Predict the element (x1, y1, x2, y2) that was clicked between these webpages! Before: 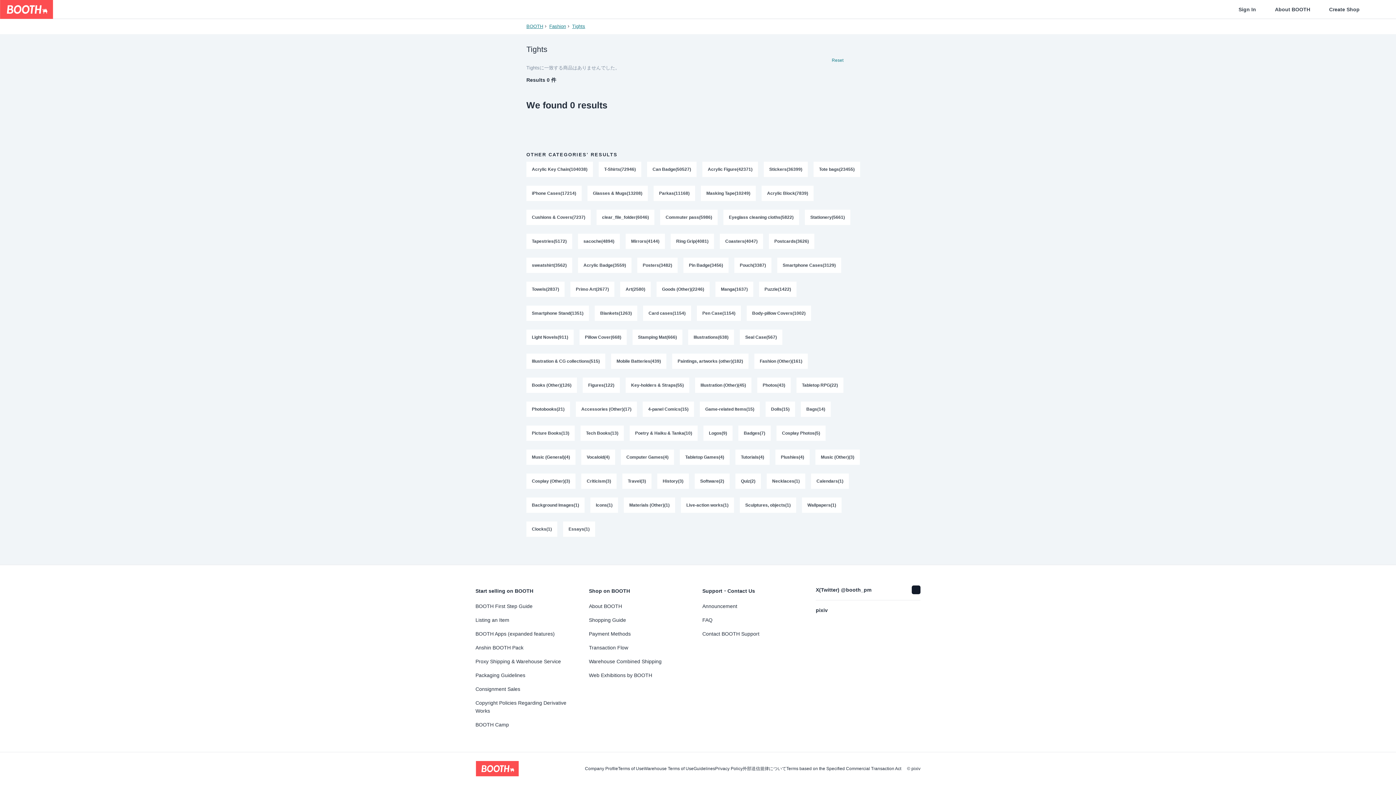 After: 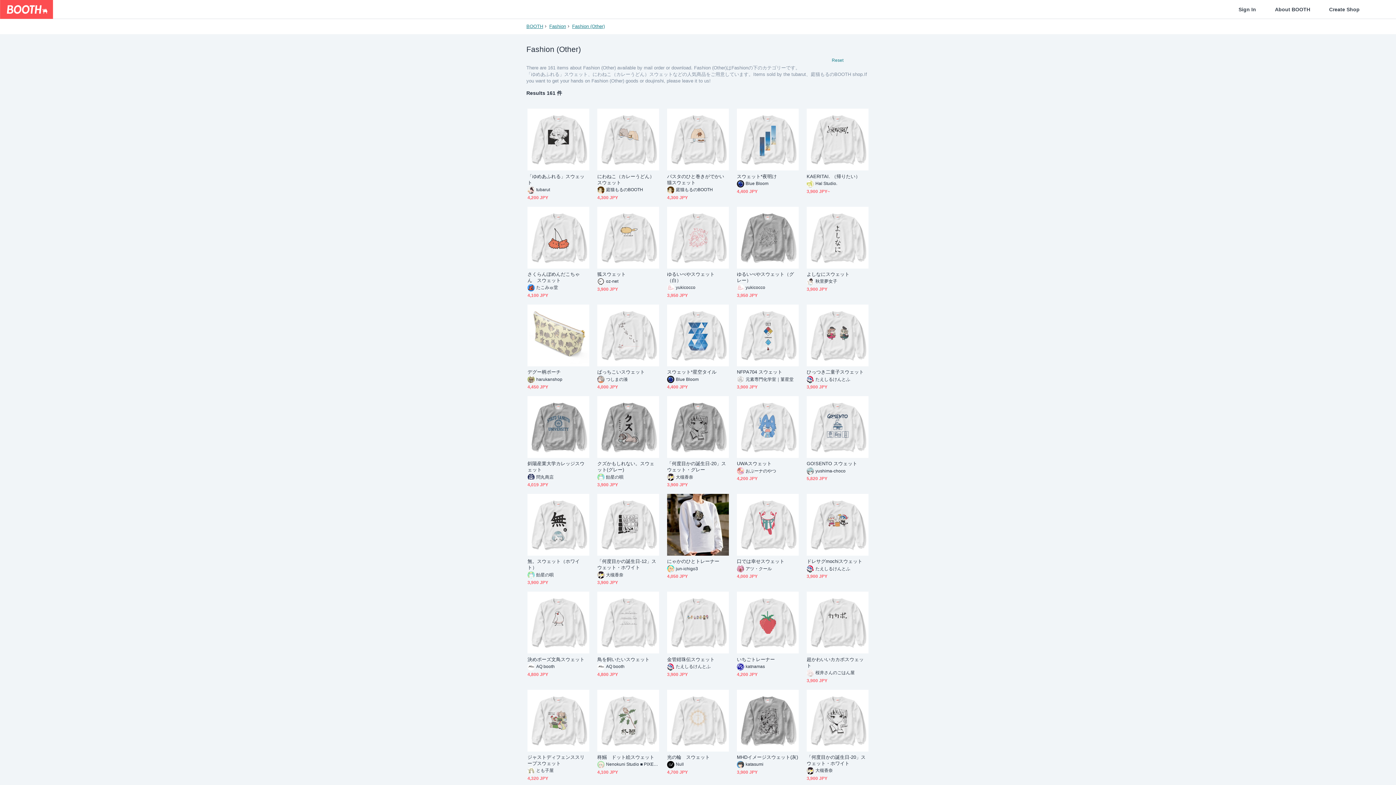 Action: bbox: (754, 353, 808, 369) label: Fashion (Other)(161)